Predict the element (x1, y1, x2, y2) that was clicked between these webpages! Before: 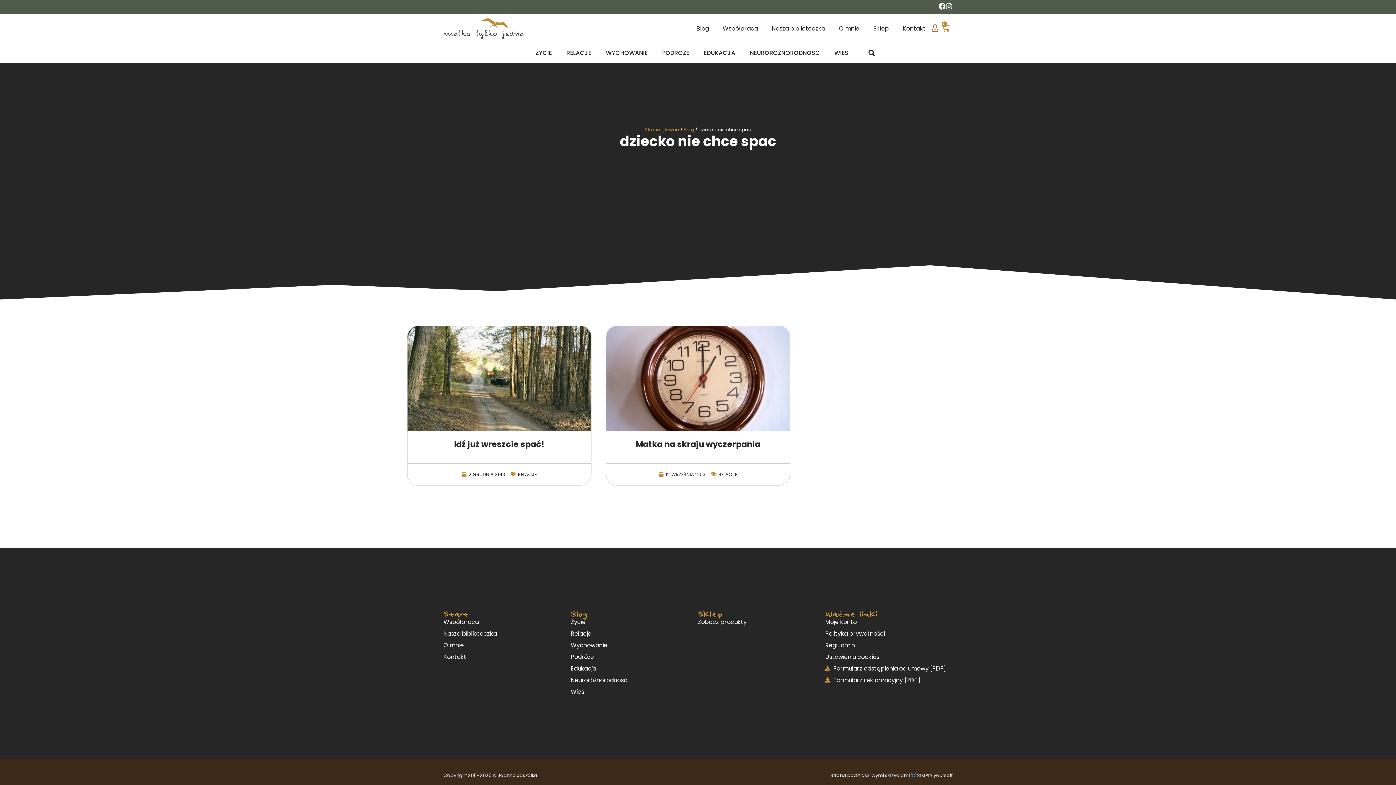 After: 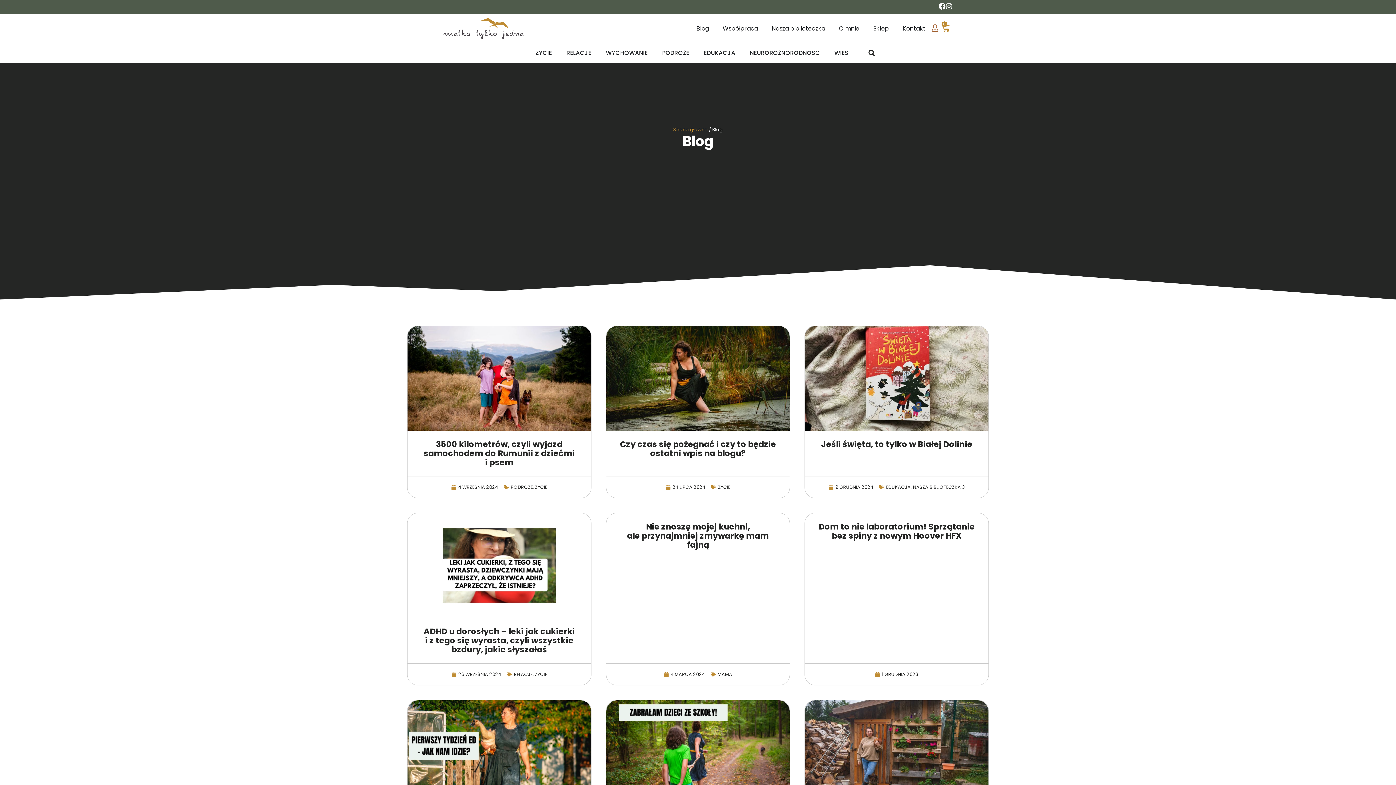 Action: label: Blog bbox: (570, 608, 587, 621)